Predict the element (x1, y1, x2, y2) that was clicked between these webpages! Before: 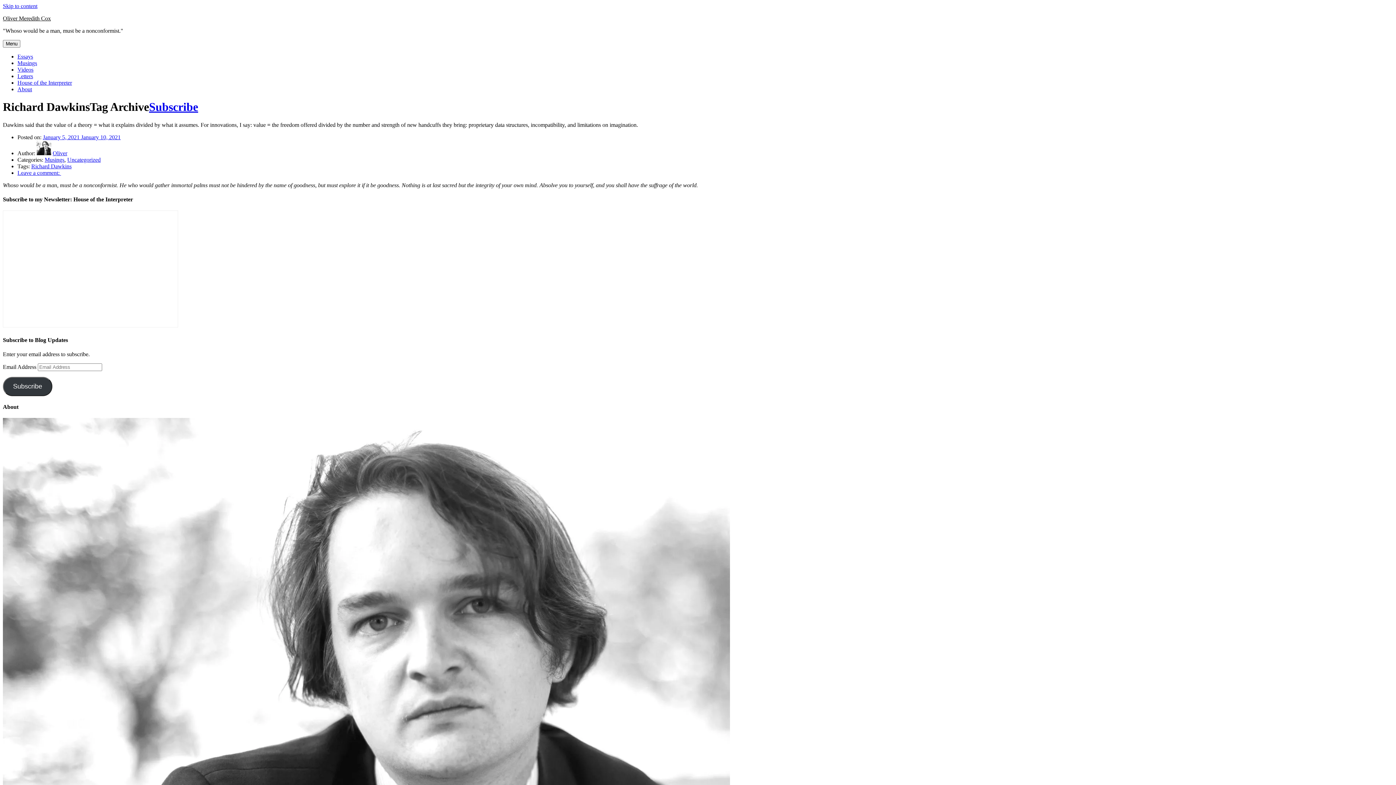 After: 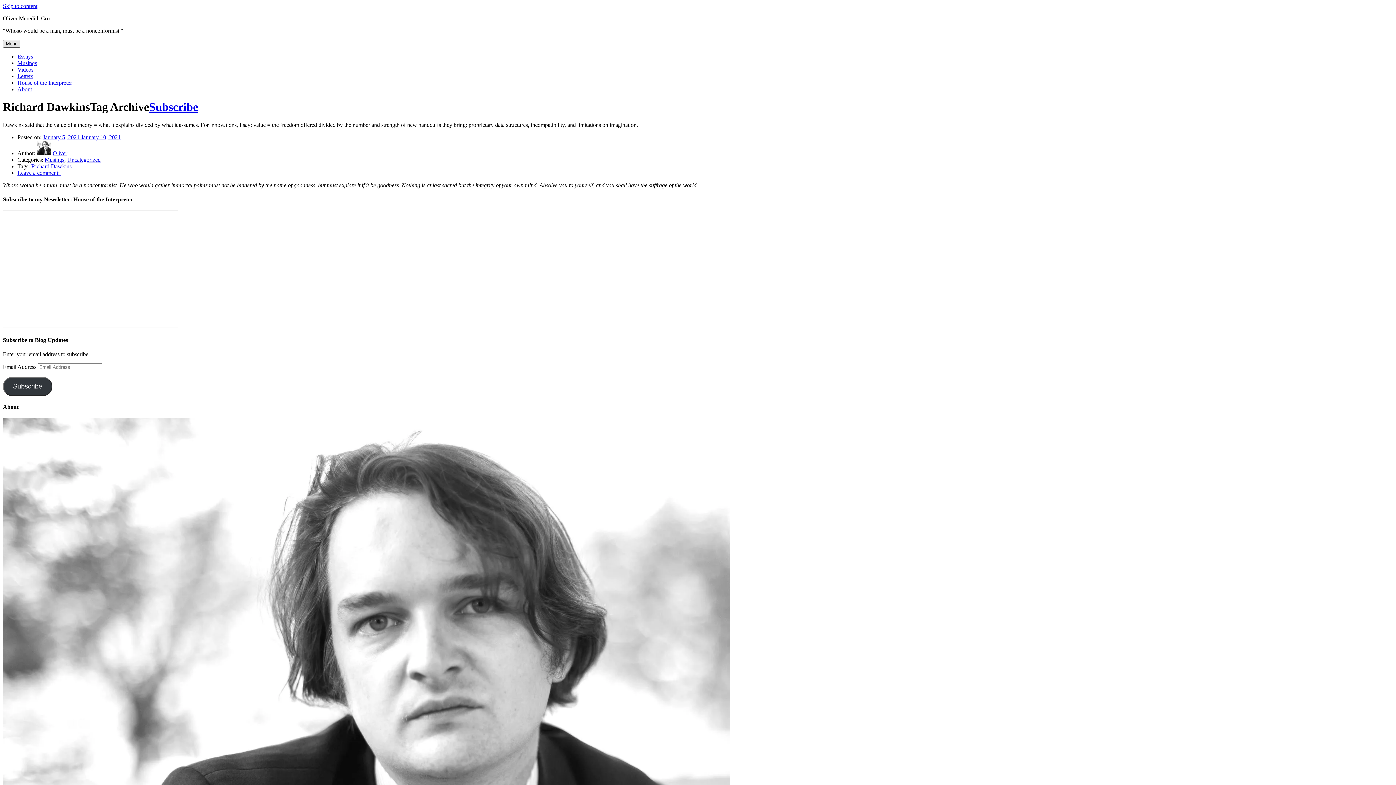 Action: label: Menu bbox: (2, 40, 20, 47)